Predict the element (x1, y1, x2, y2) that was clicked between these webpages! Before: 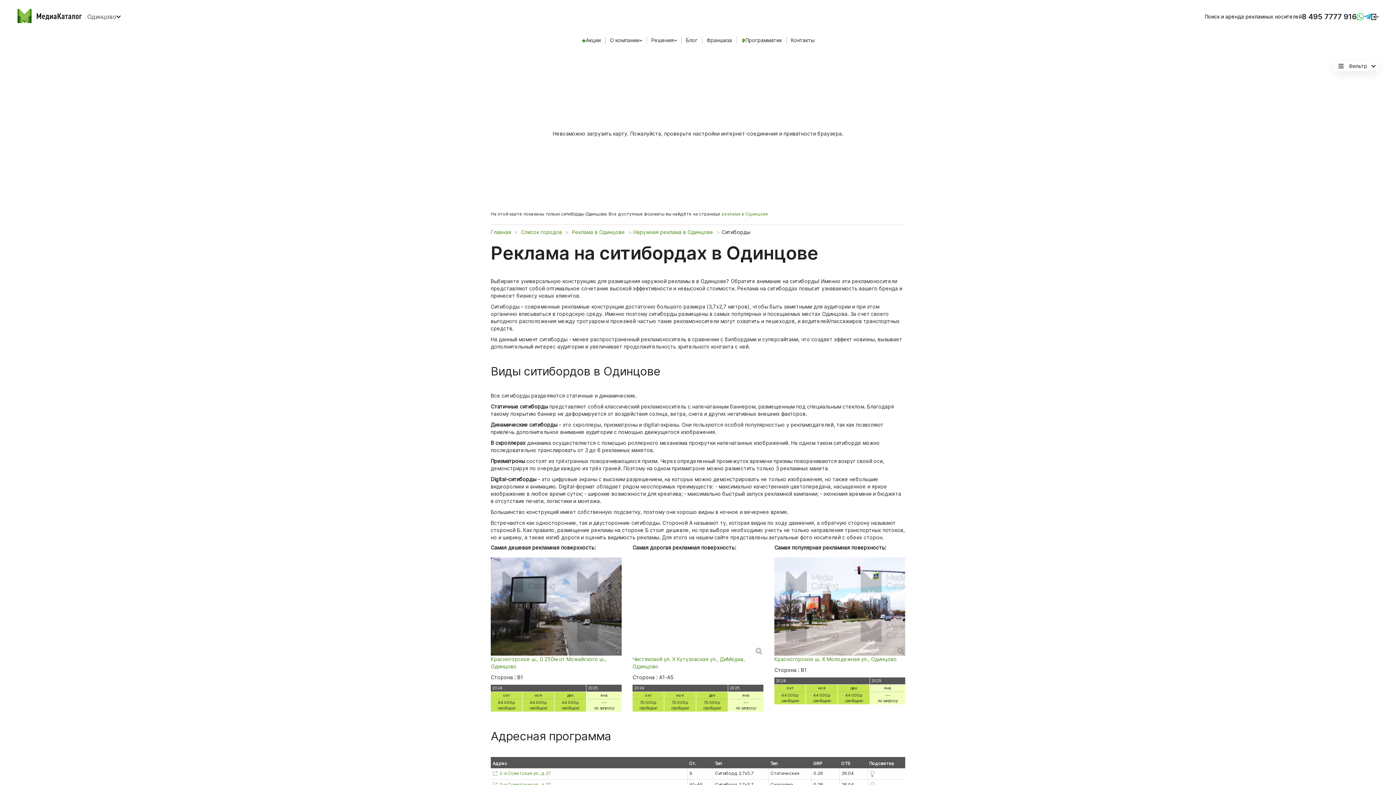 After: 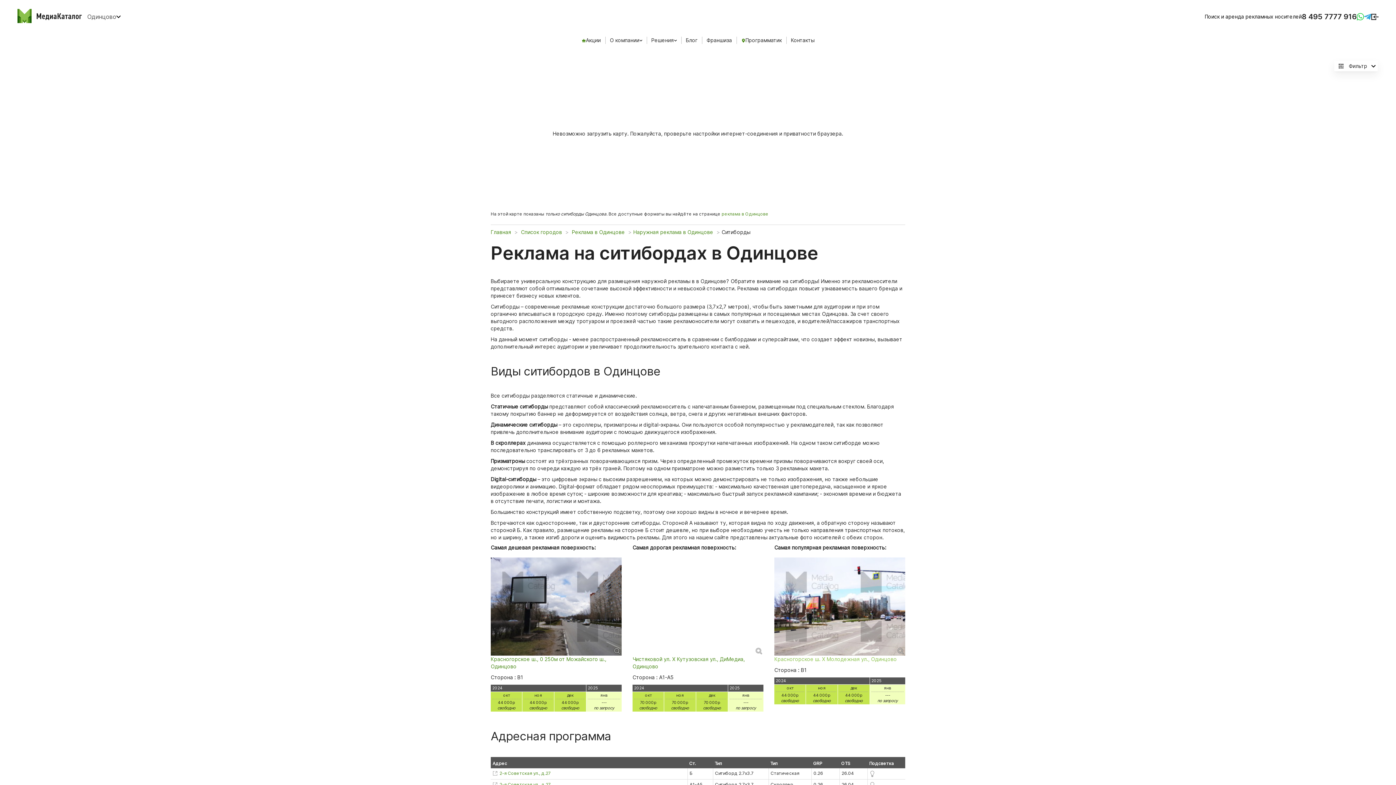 Action: label: Красногорское ш. Х Молодежная ул., Одинцово bbox: (774, 656, 897, 662)